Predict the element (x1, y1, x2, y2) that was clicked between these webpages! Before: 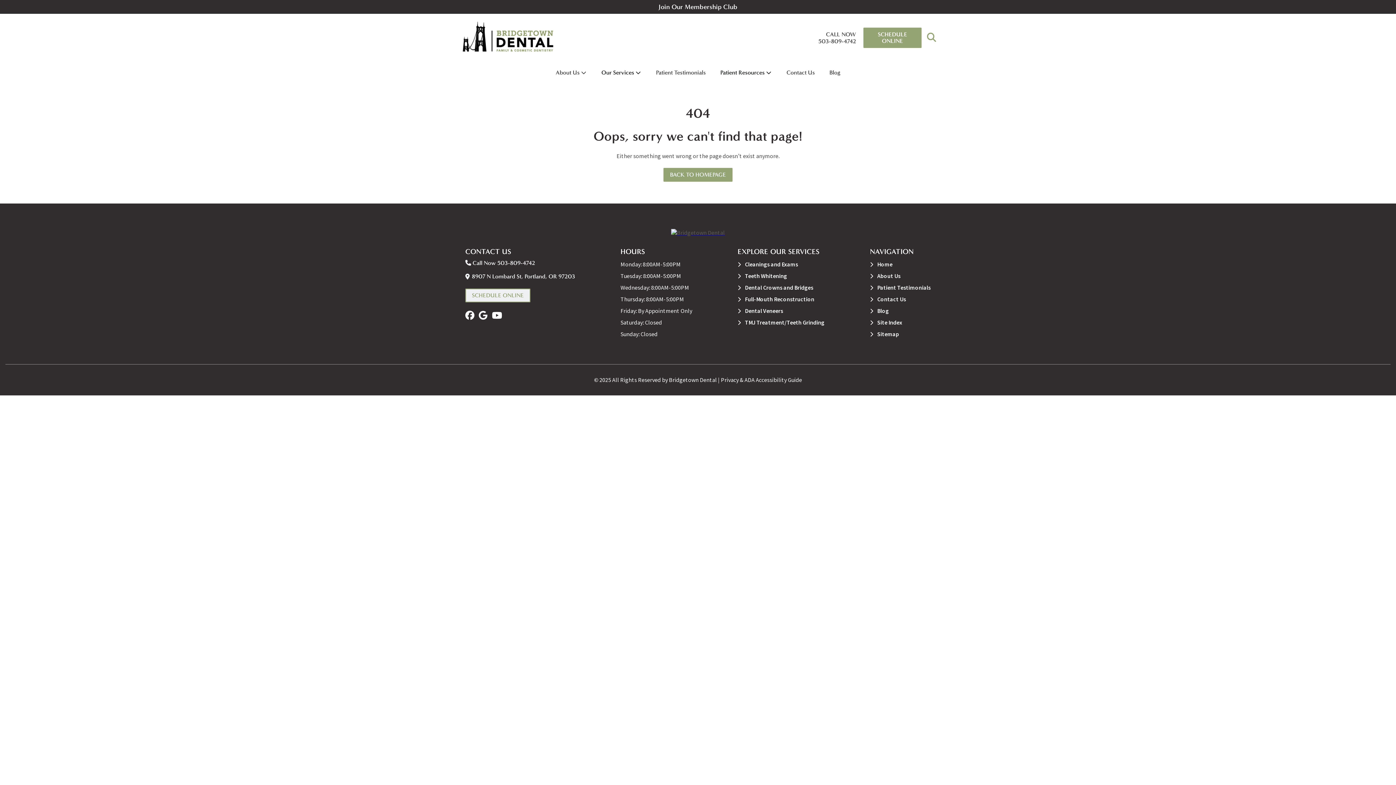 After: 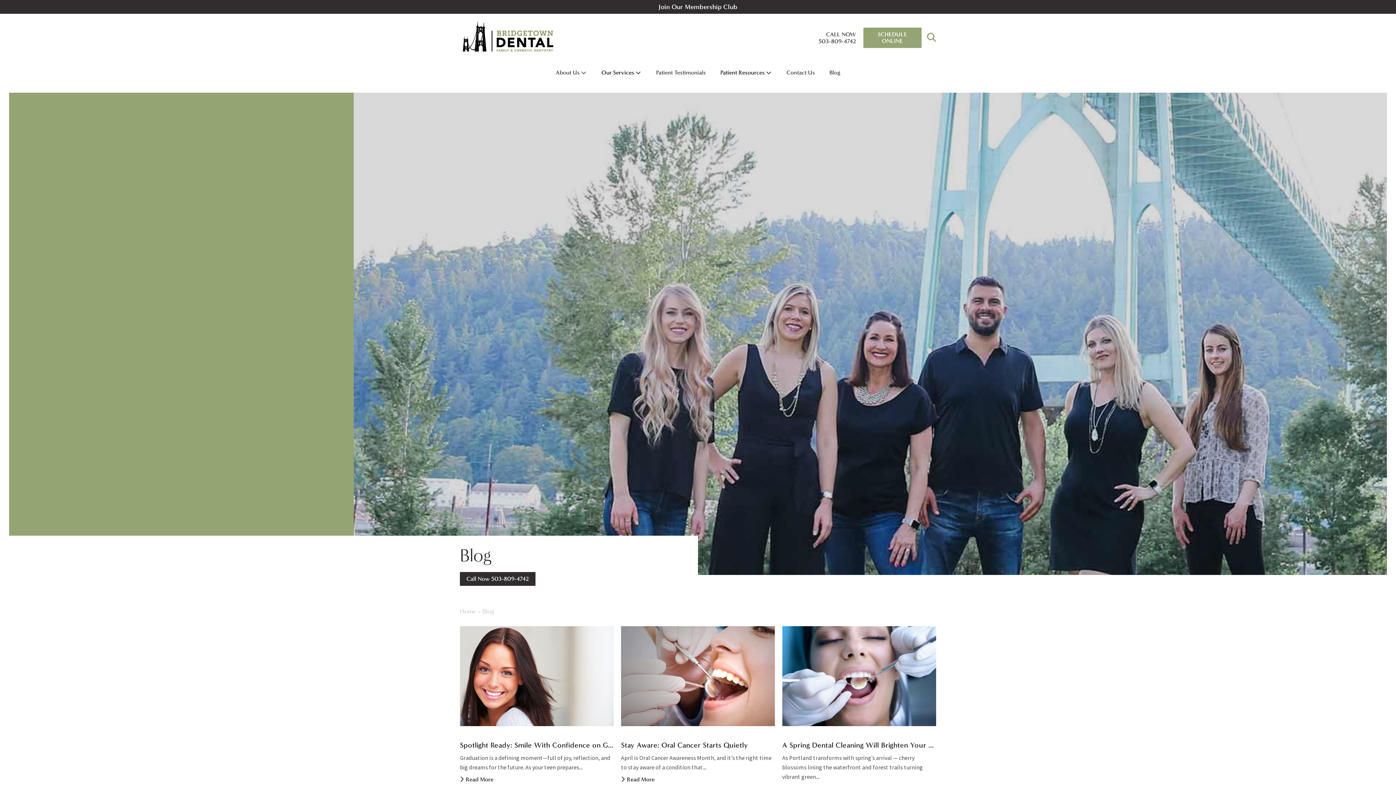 Action: label: Blog bbox: (827, 61, 842, 83)